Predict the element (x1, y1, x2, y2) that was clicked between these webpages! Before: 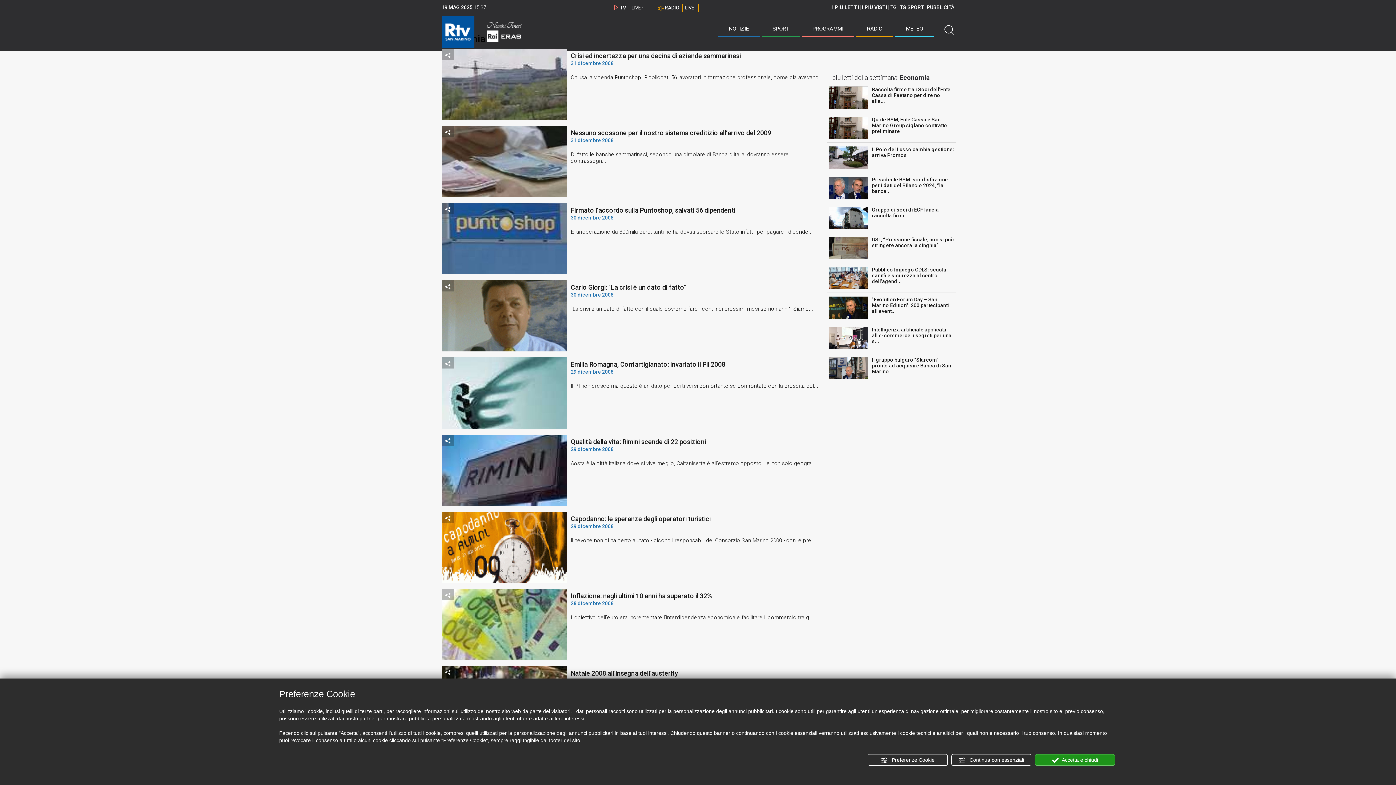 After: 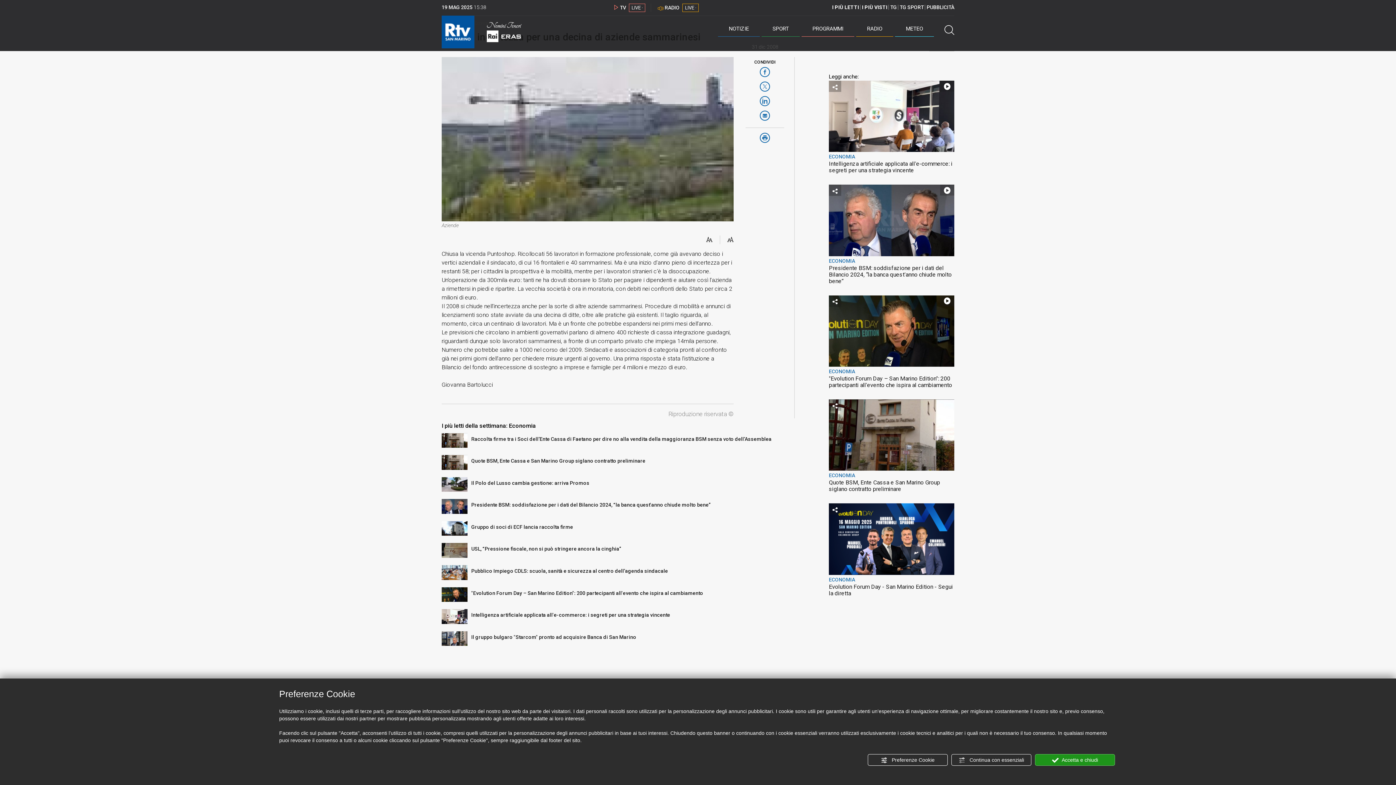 Action: bbox: (570, 52, 825, 80) label: Crisi ed incertezza per una decina di aziende sammarinesi
31 dicembre 2008
Chiusa la vicenda Puntoshop. Ricollocati 56 lavoratori in formazione professionale, come già avevano...